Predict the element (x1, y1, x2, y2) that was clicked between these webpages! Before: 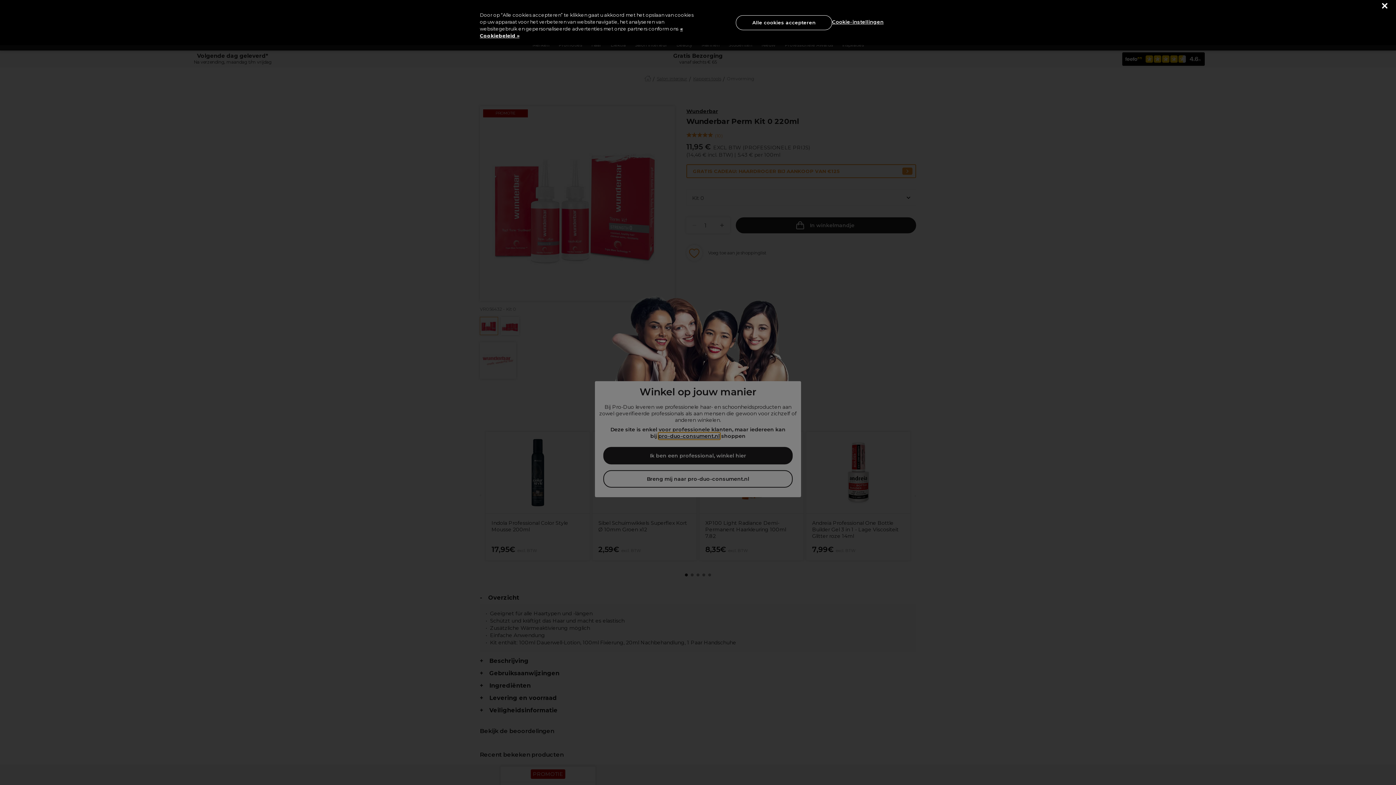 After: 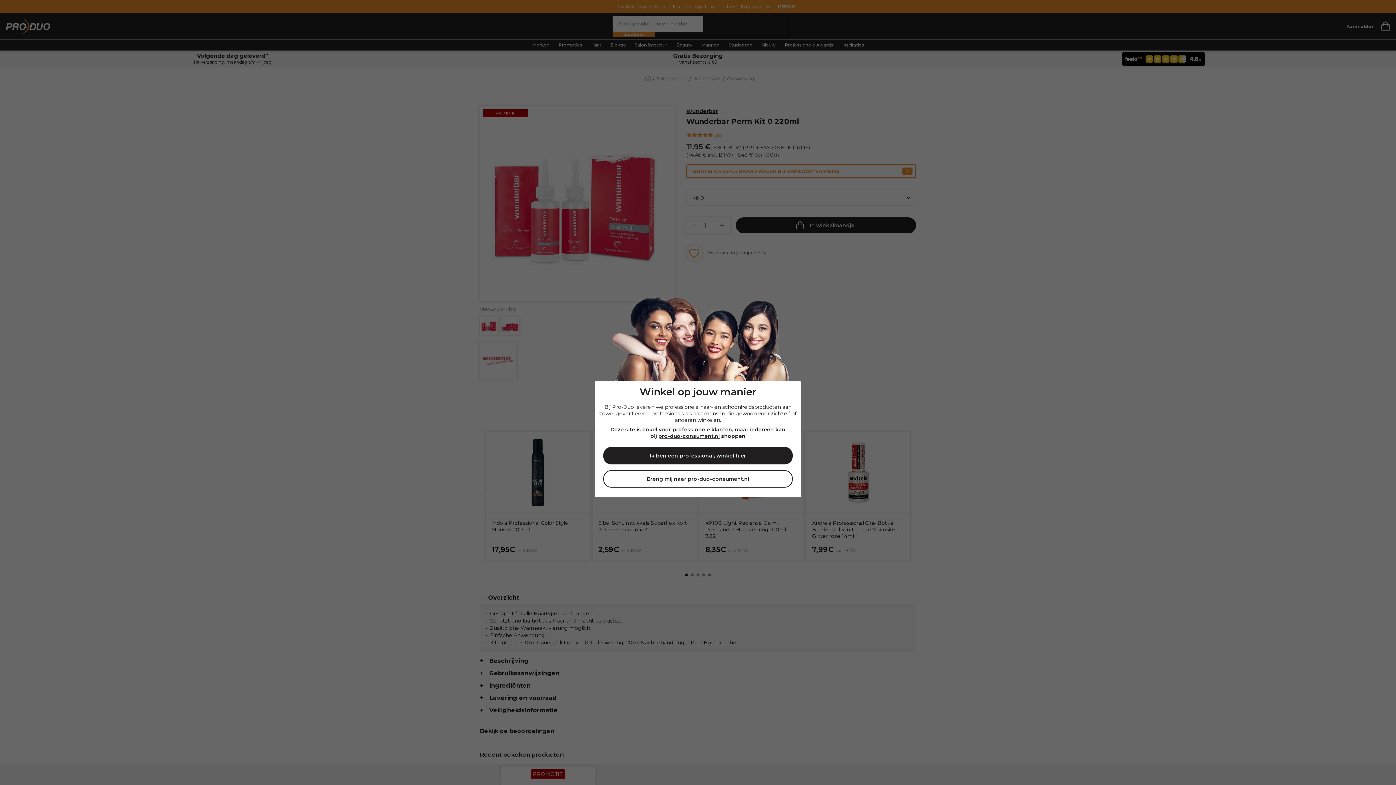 Action: label: Sluiten bbox: (1382, 3, 1387, 8)